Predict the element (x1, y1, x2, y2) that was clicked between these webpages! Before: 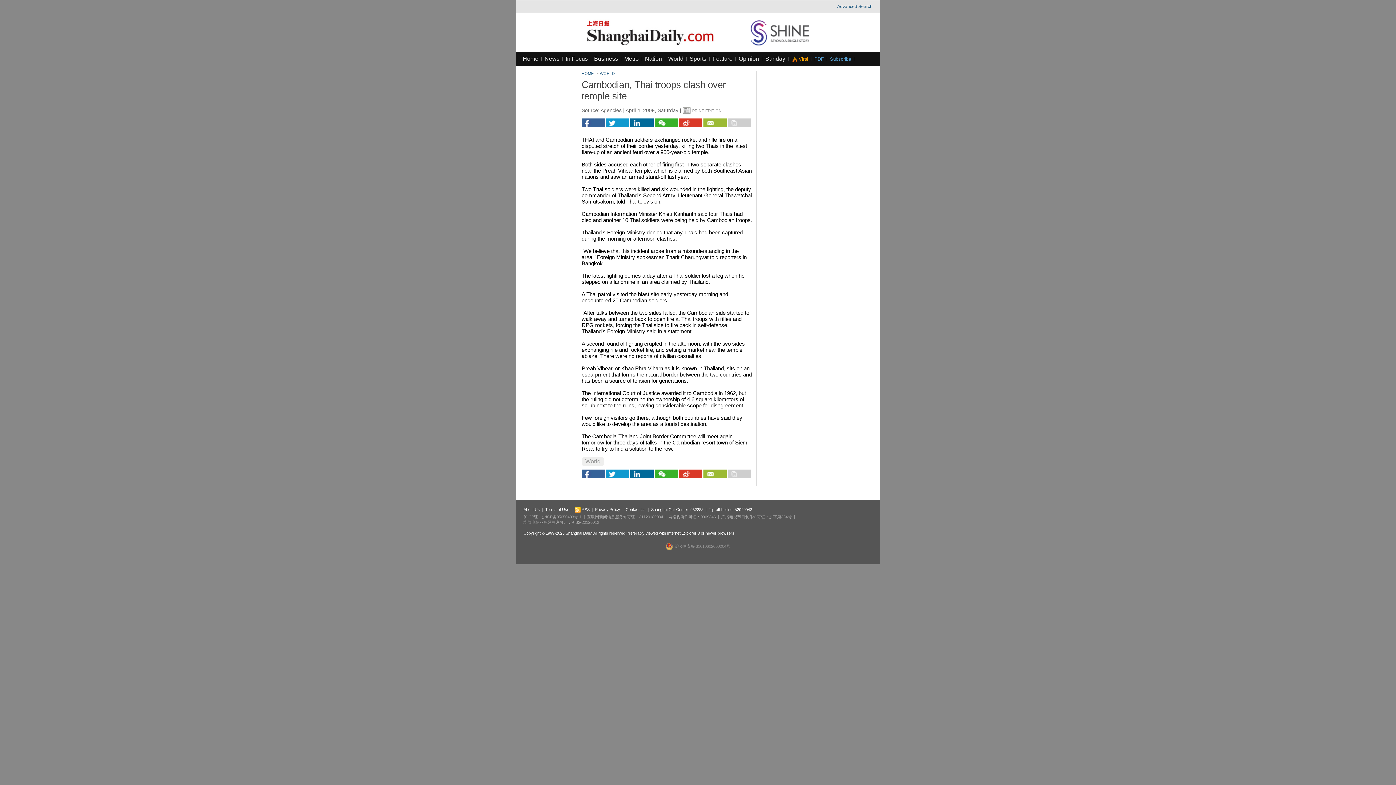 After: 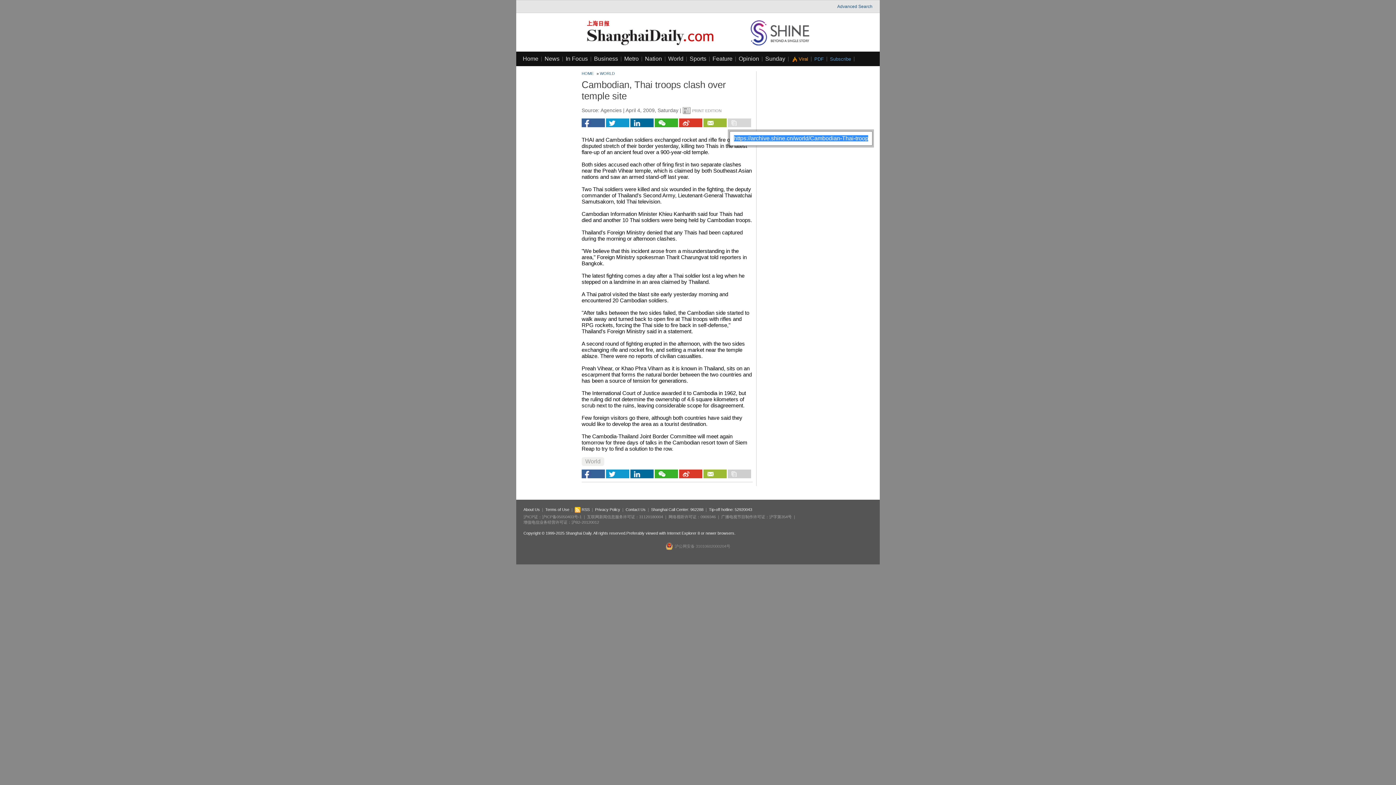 Action: bbox: (728, 118, 751, 127)